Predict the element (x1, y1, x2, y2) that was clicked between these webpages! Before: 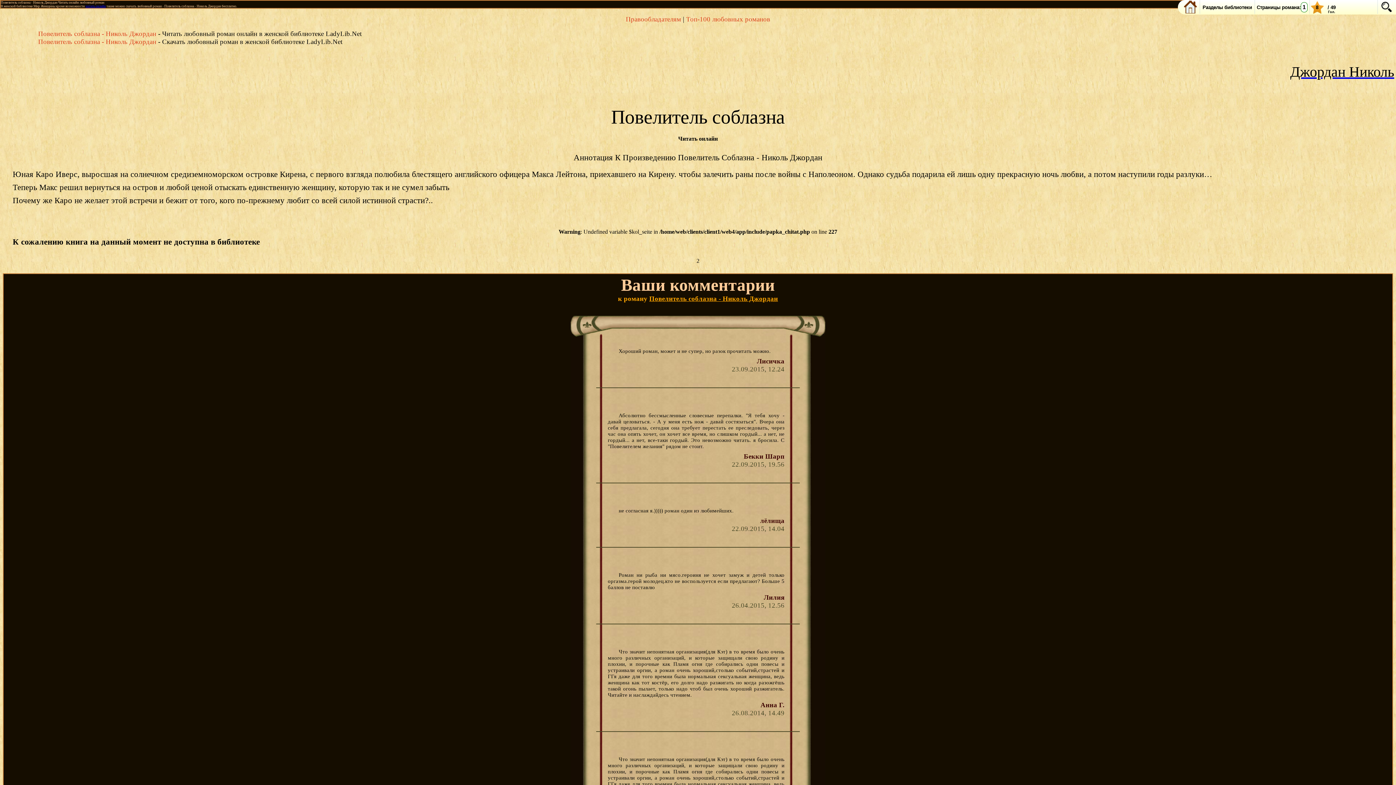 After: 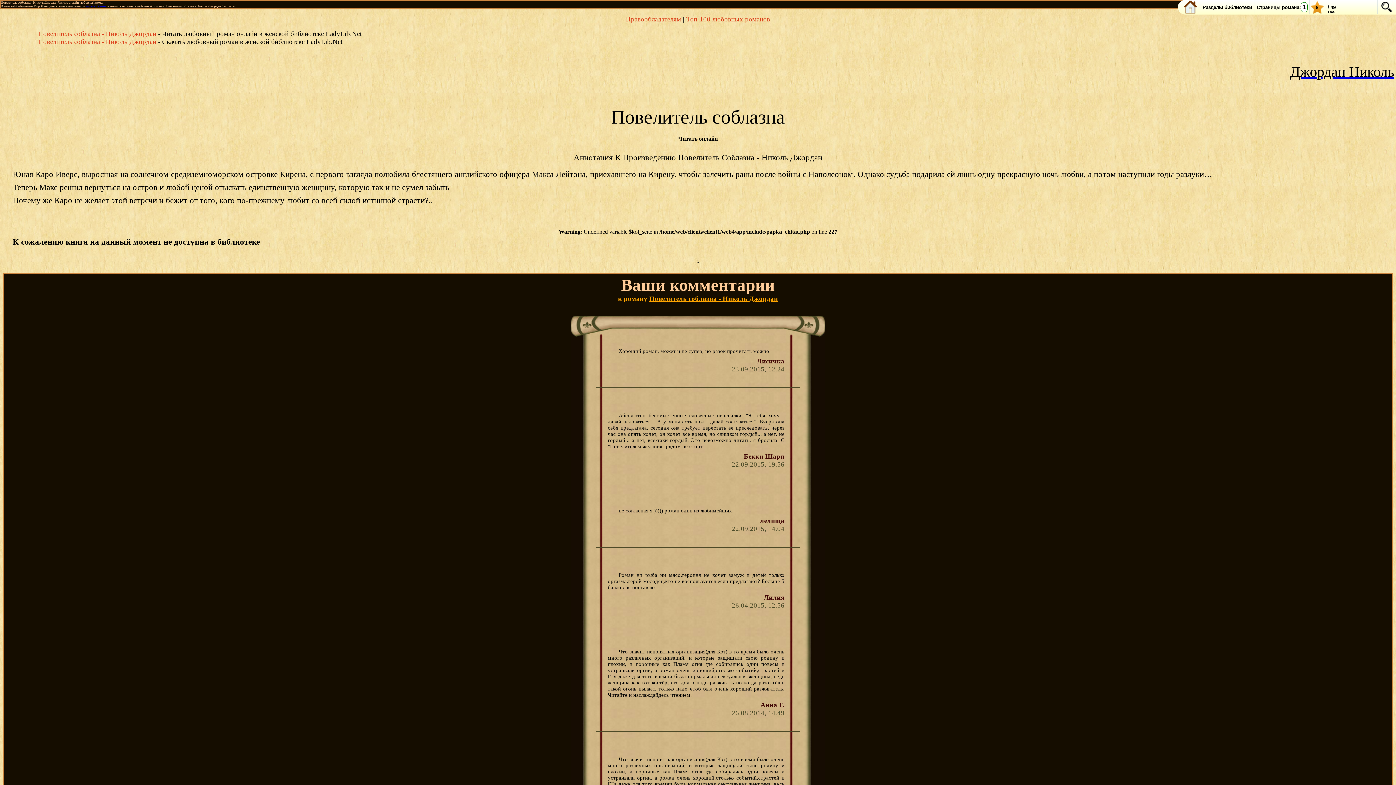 Action: label: Повелитель соблазна - Николь Джордан  bbox: (38, 29, 158, 37)